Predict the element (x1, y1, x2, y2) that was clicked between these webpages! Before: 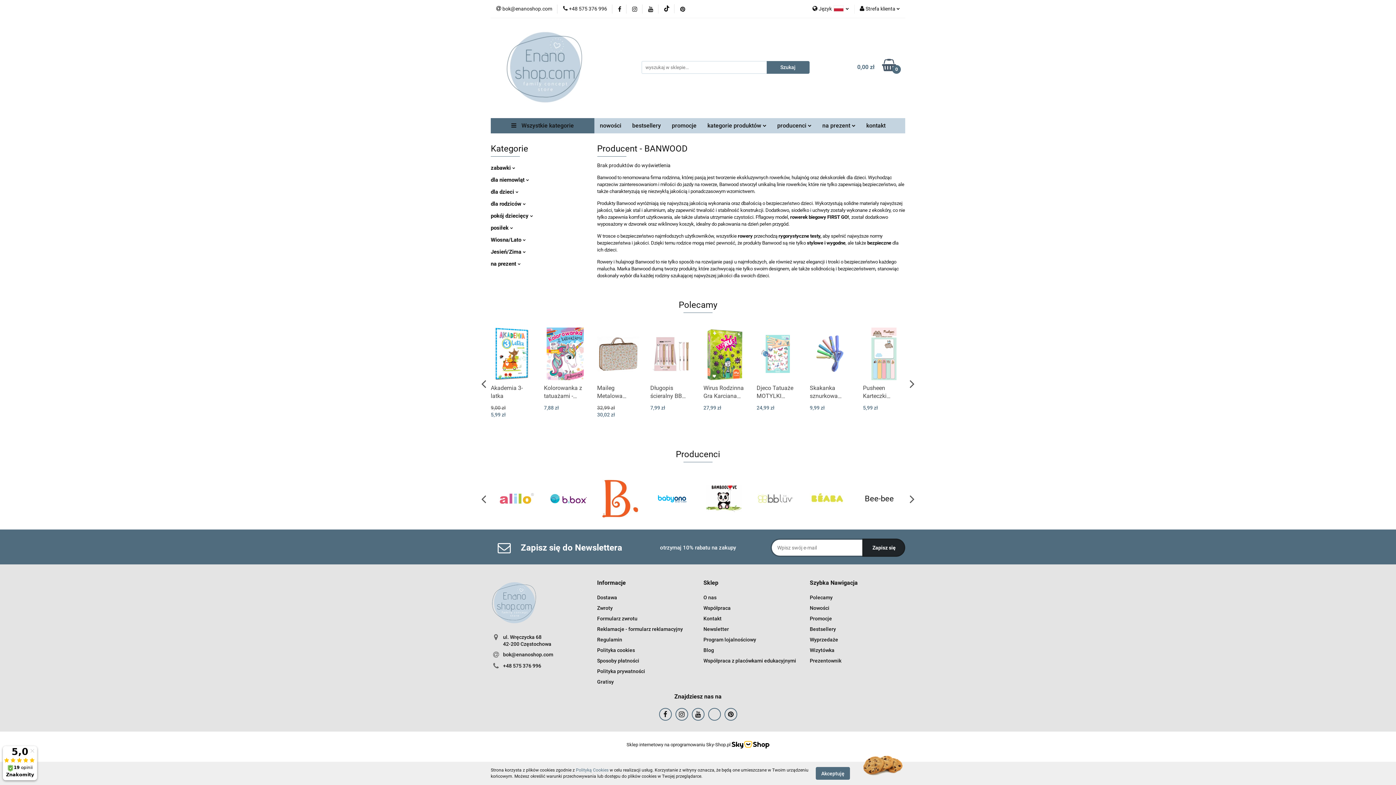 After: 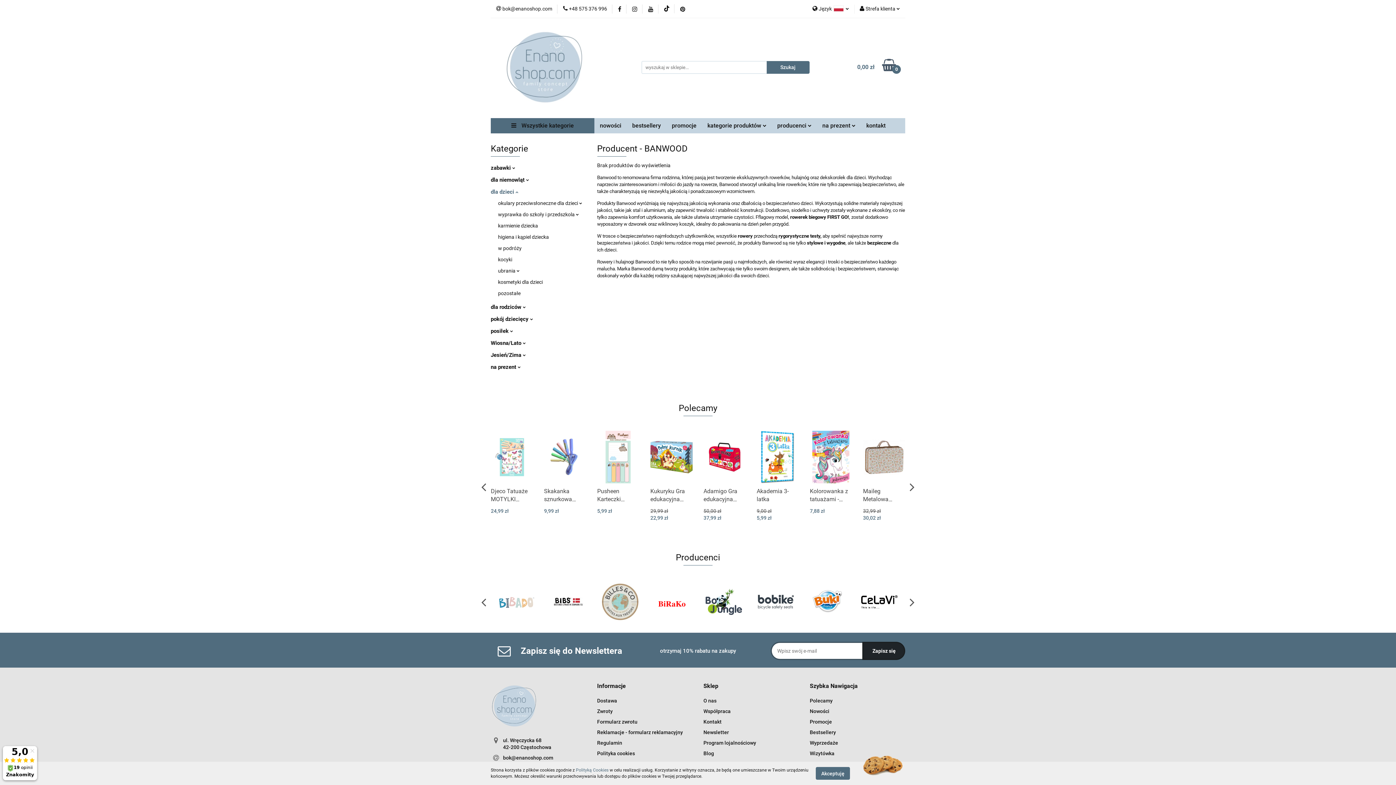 Action: bbox: (490, 188, 518, 195) label: dla dzieci 